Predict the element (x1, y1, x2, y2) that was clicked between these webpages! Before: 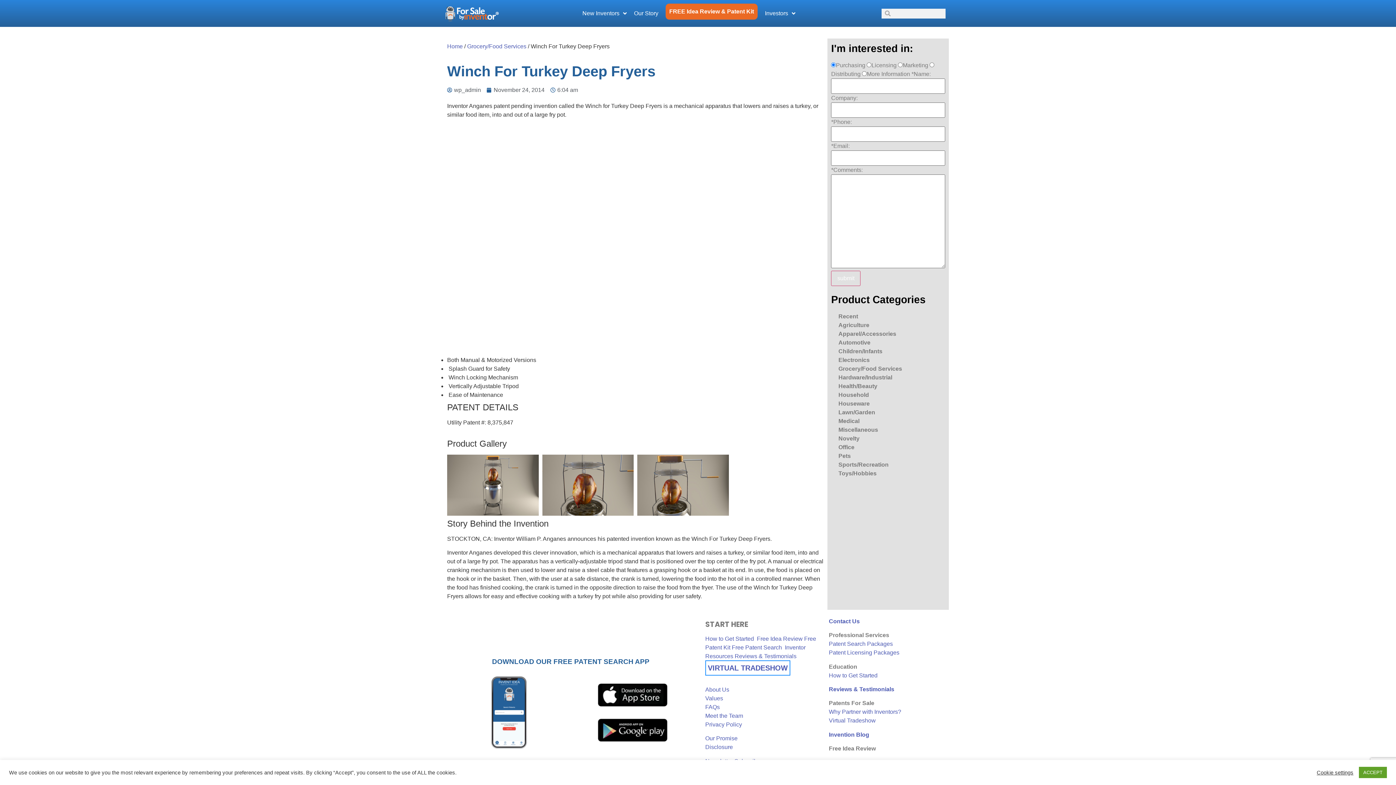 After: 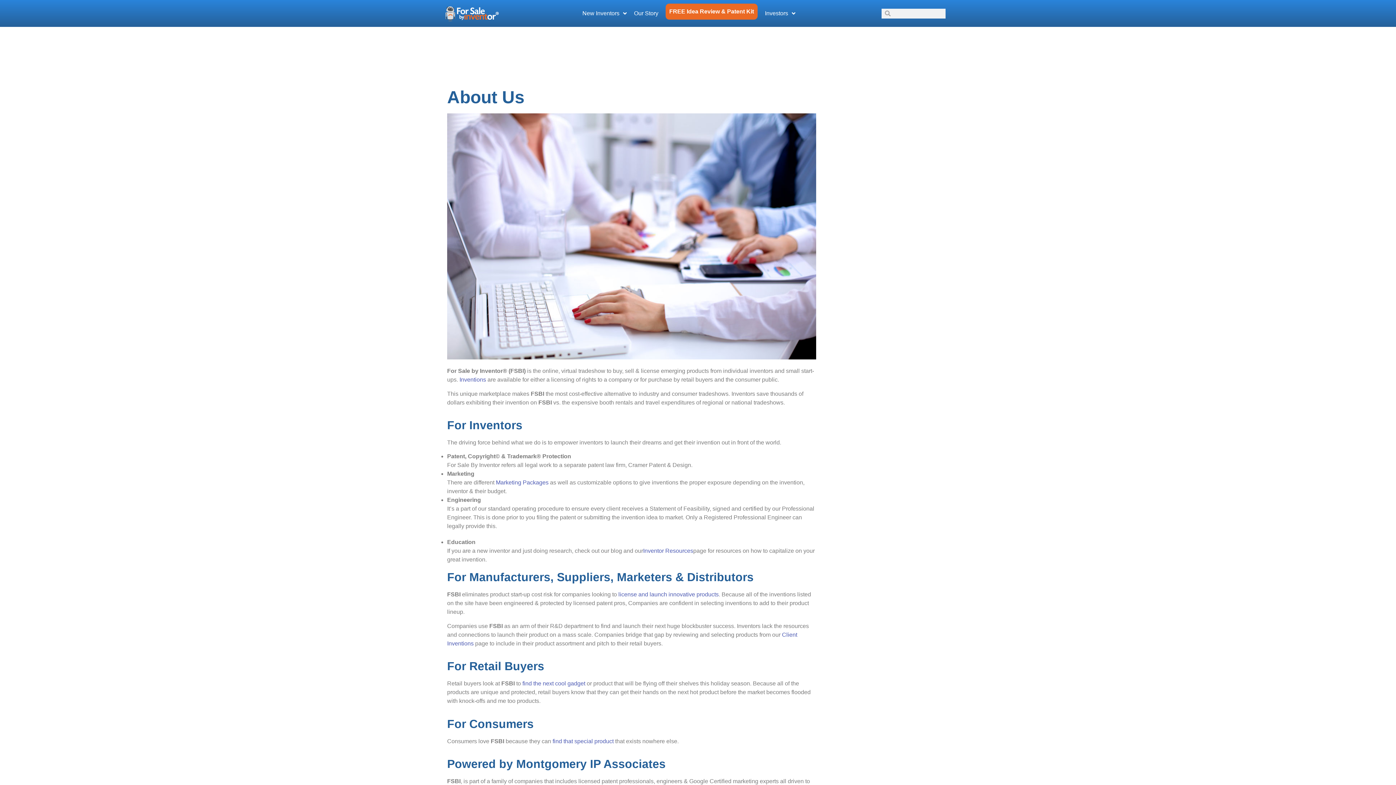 Action: label: About Us bbox: (705, 686, 729, 693)